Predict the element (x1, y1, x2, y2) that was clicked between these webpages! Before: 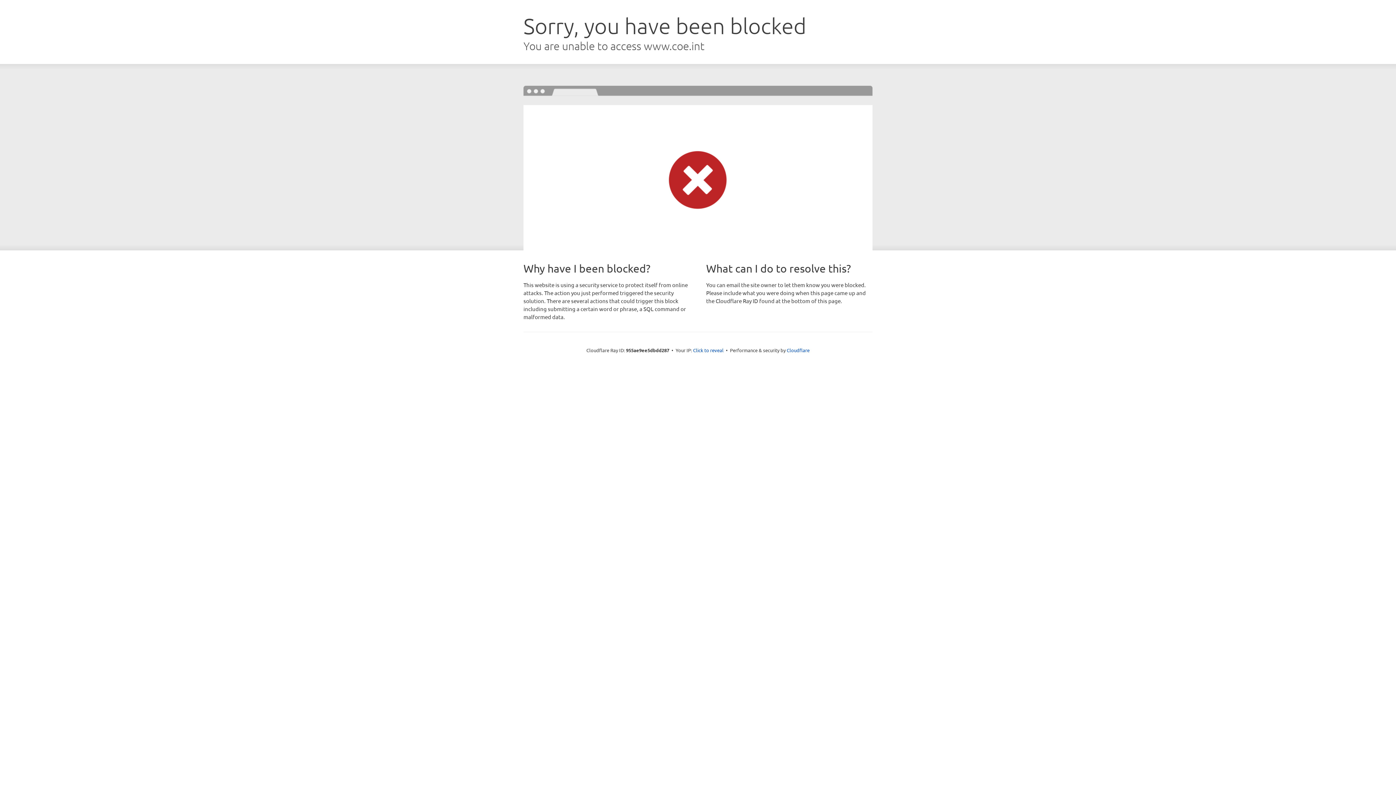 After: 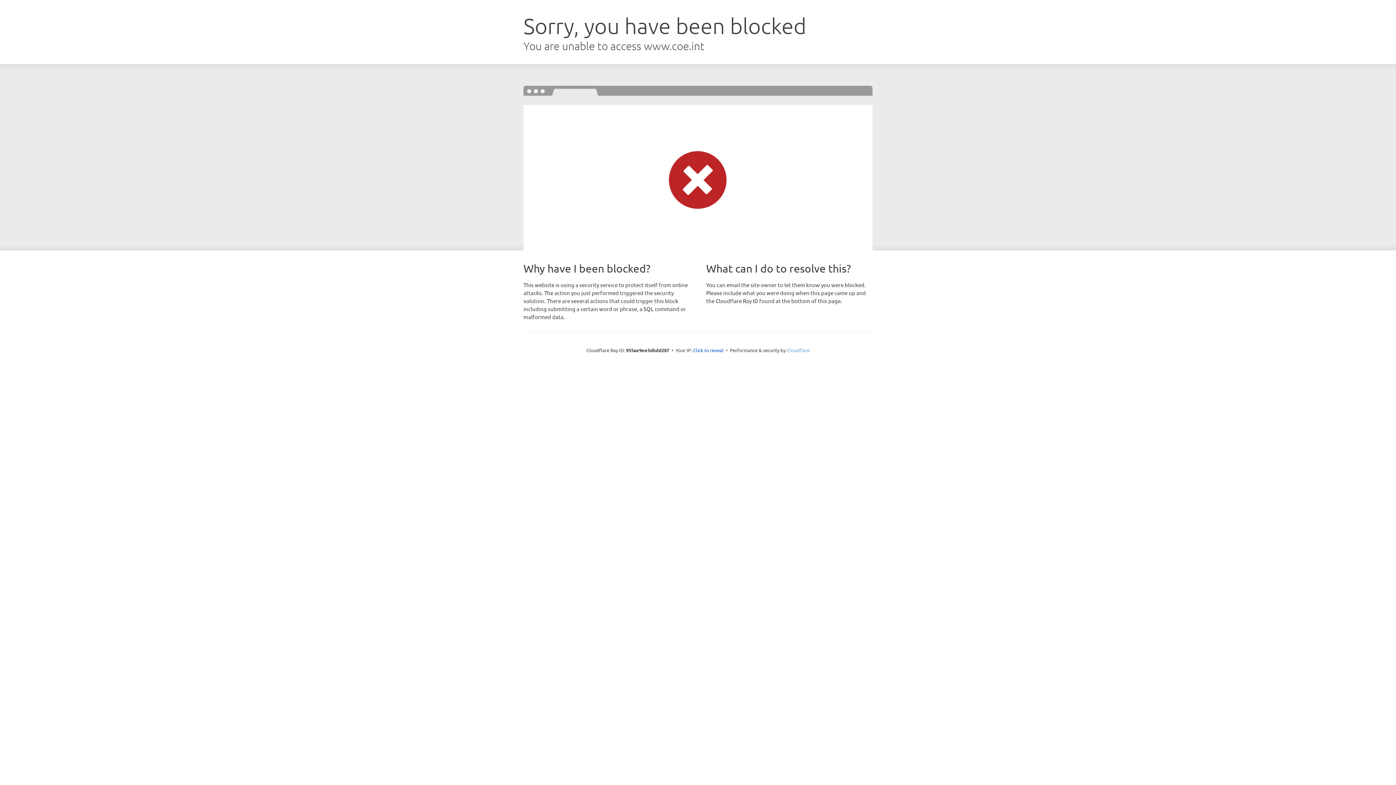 Action: label: Cloudflare bbox: (786, 347, 809, 353)